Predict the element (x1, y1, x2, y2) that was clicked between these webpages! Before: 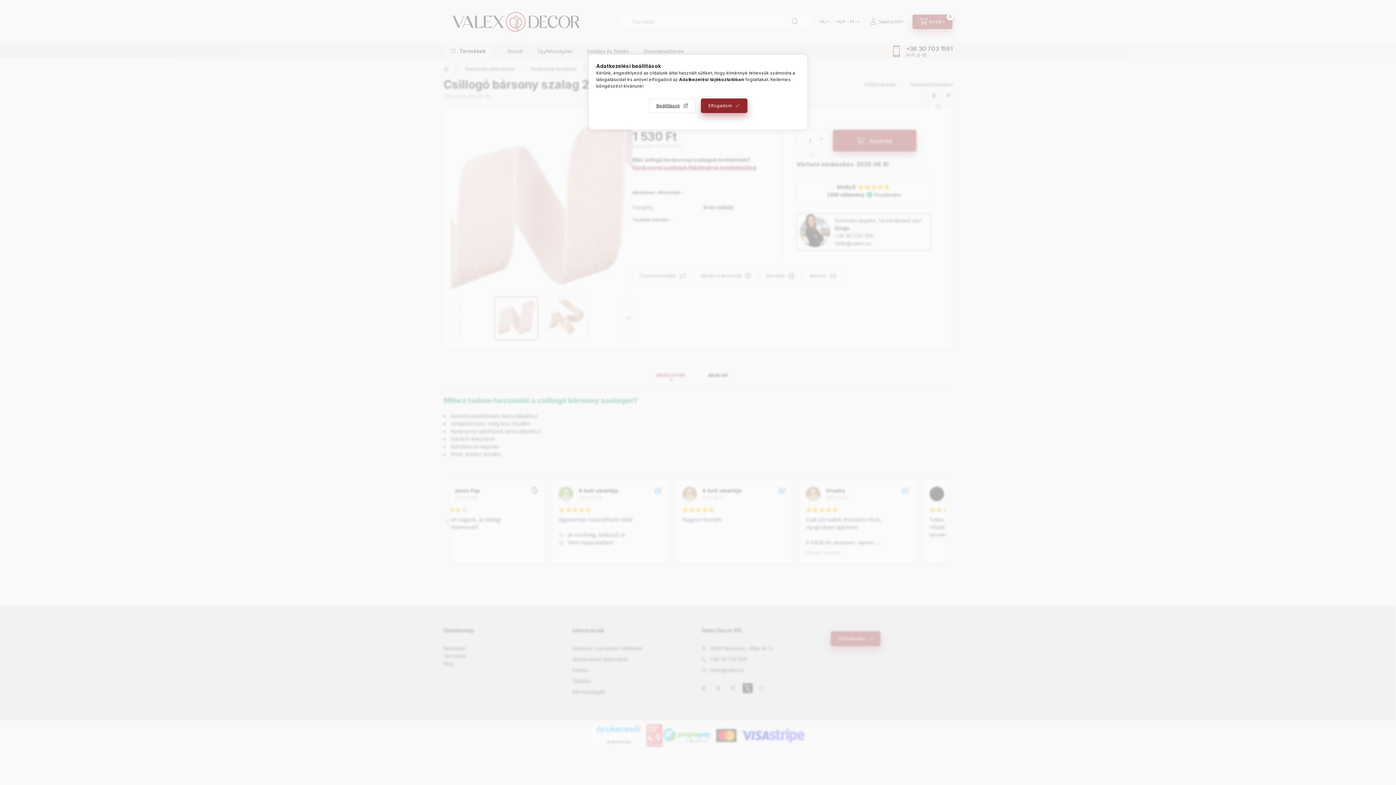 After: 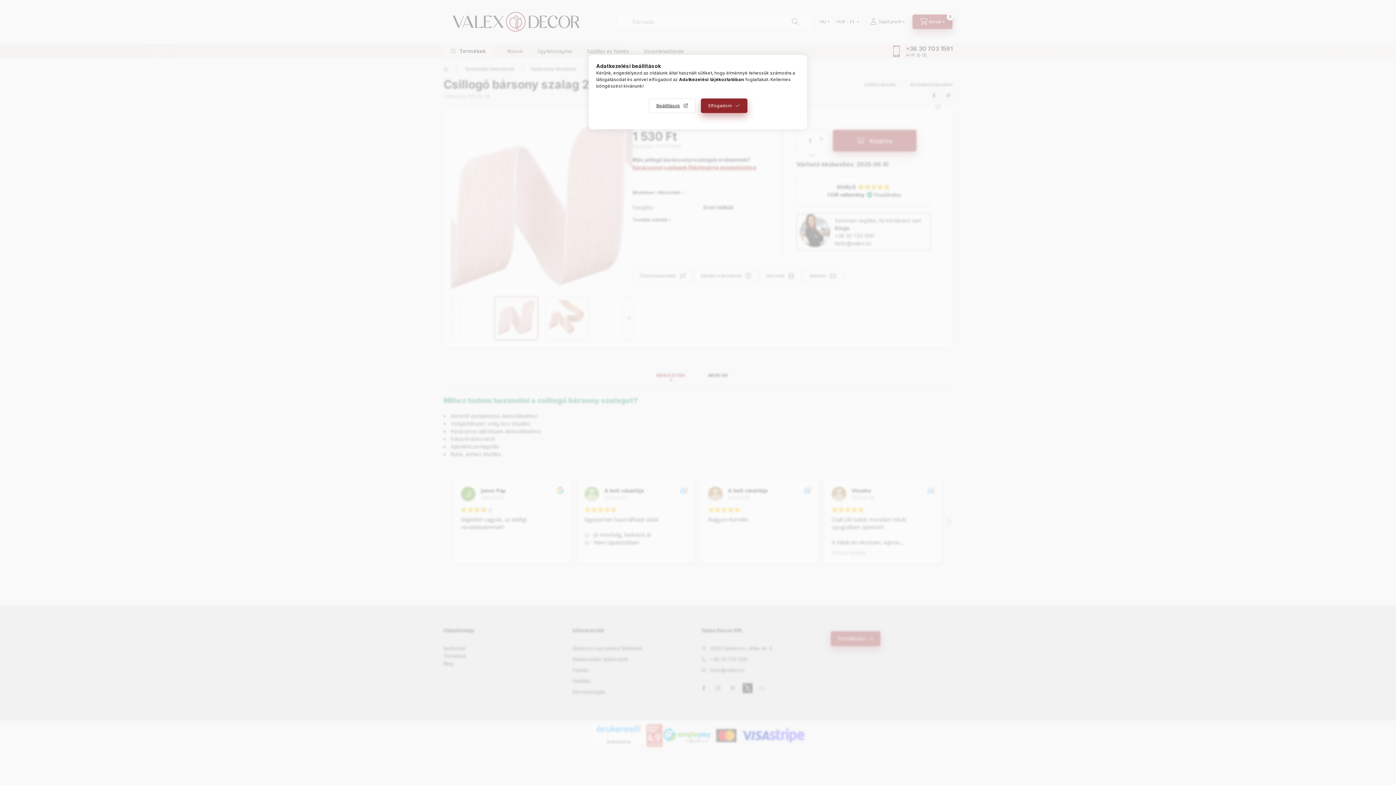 Action: bbox: (679, 76, 744, 82) label: Adatkezelési tájékoztatóban